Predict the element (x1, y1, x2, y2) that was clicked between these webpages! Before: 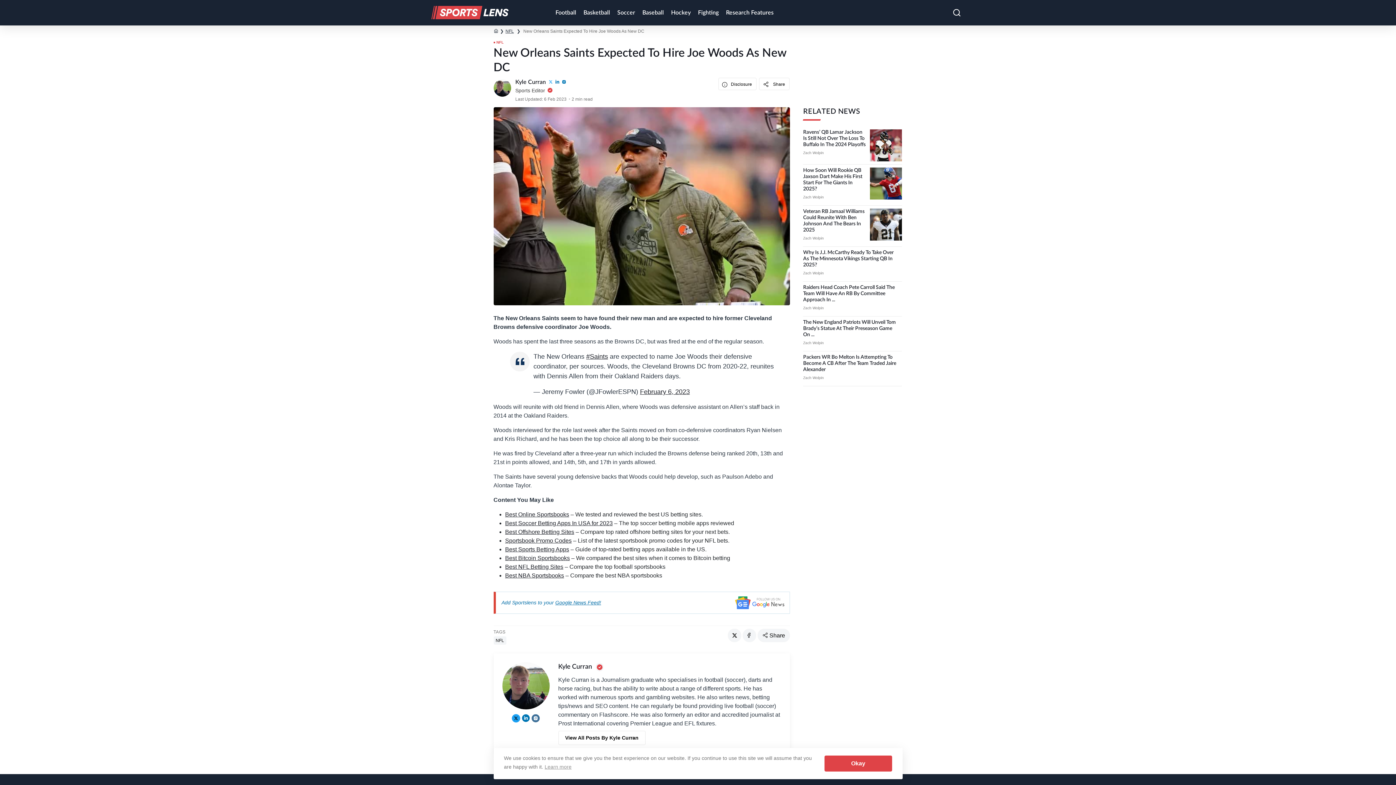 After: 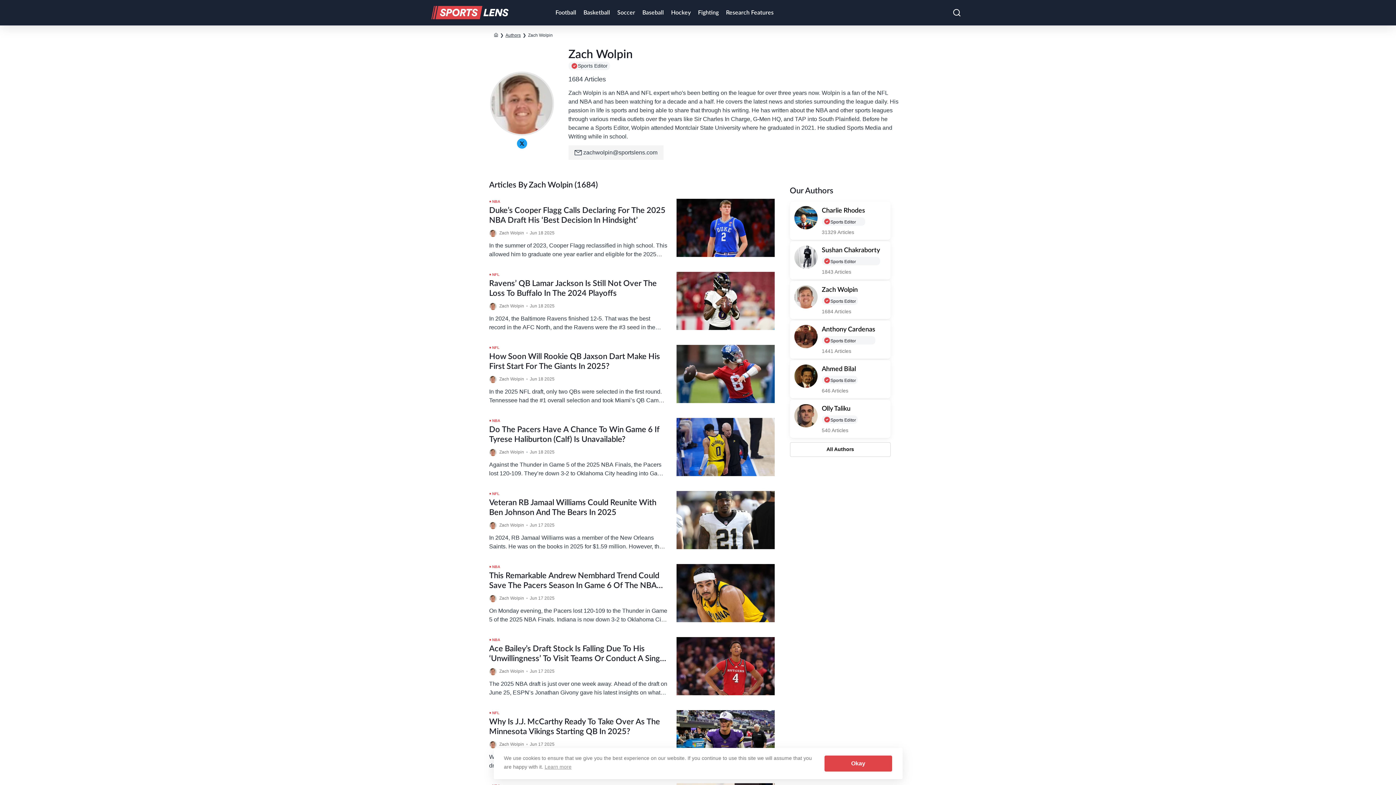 Action: label: Zach Wolpin bbox: (803, 341, 824, 345)